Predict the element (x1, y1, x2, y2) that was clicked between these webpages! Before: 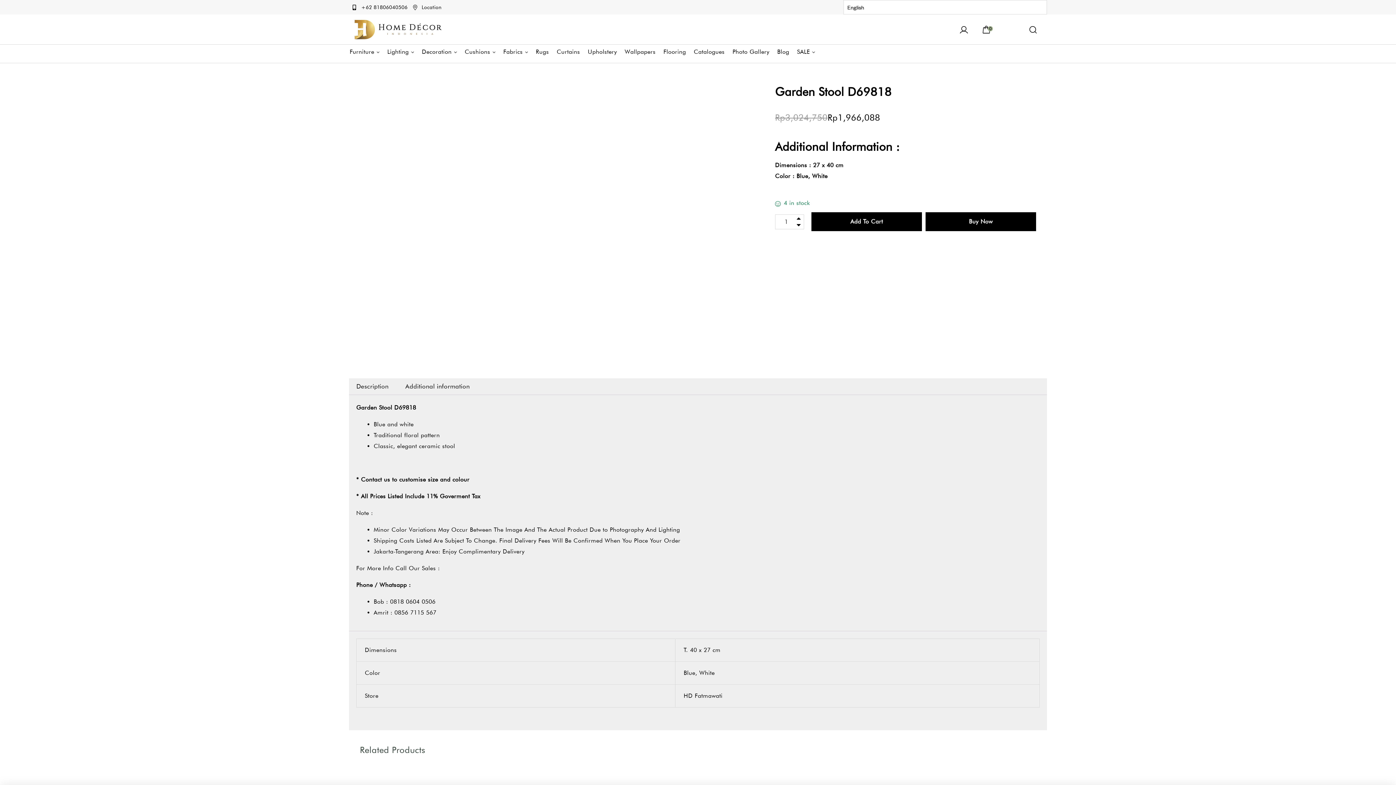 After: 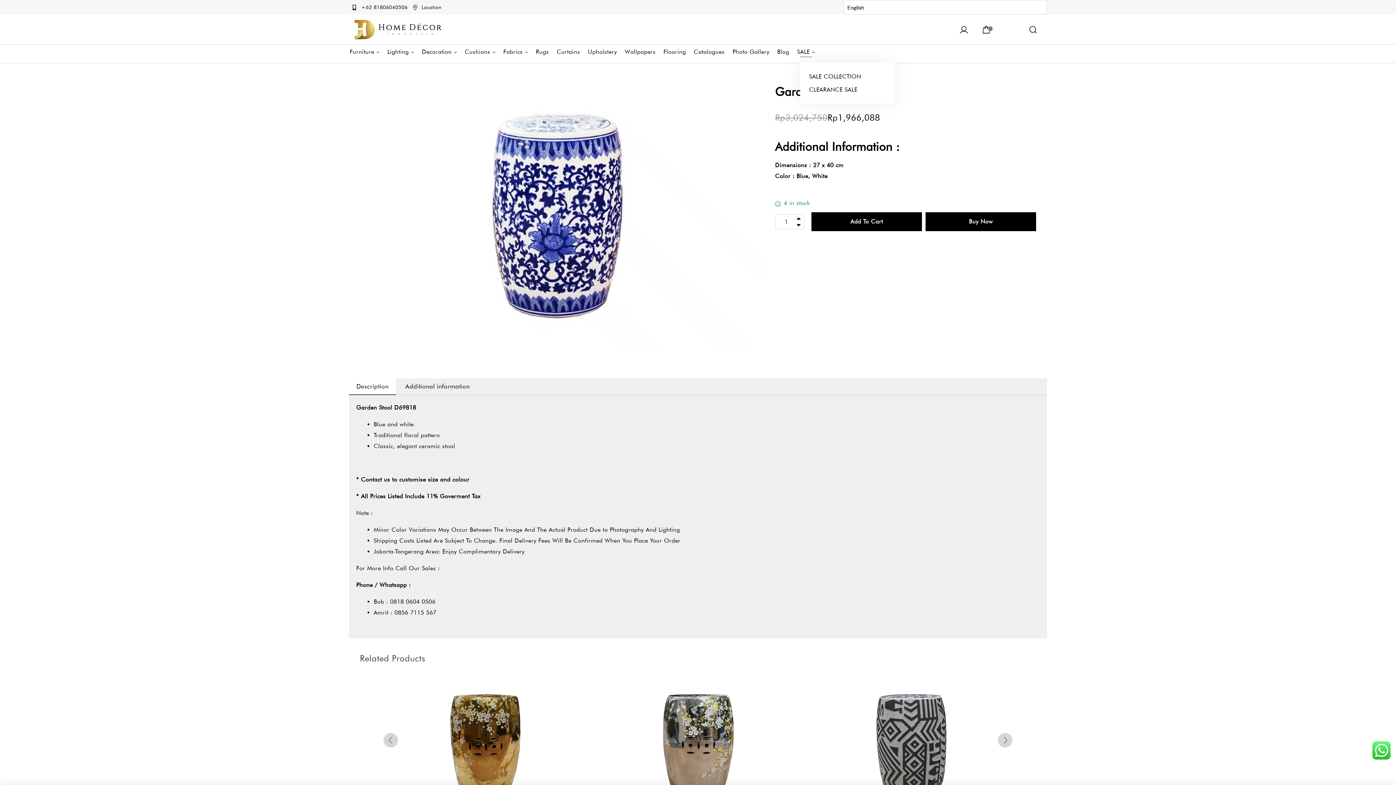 Action: label: SALE bbox: (794, 39, 818, 57)